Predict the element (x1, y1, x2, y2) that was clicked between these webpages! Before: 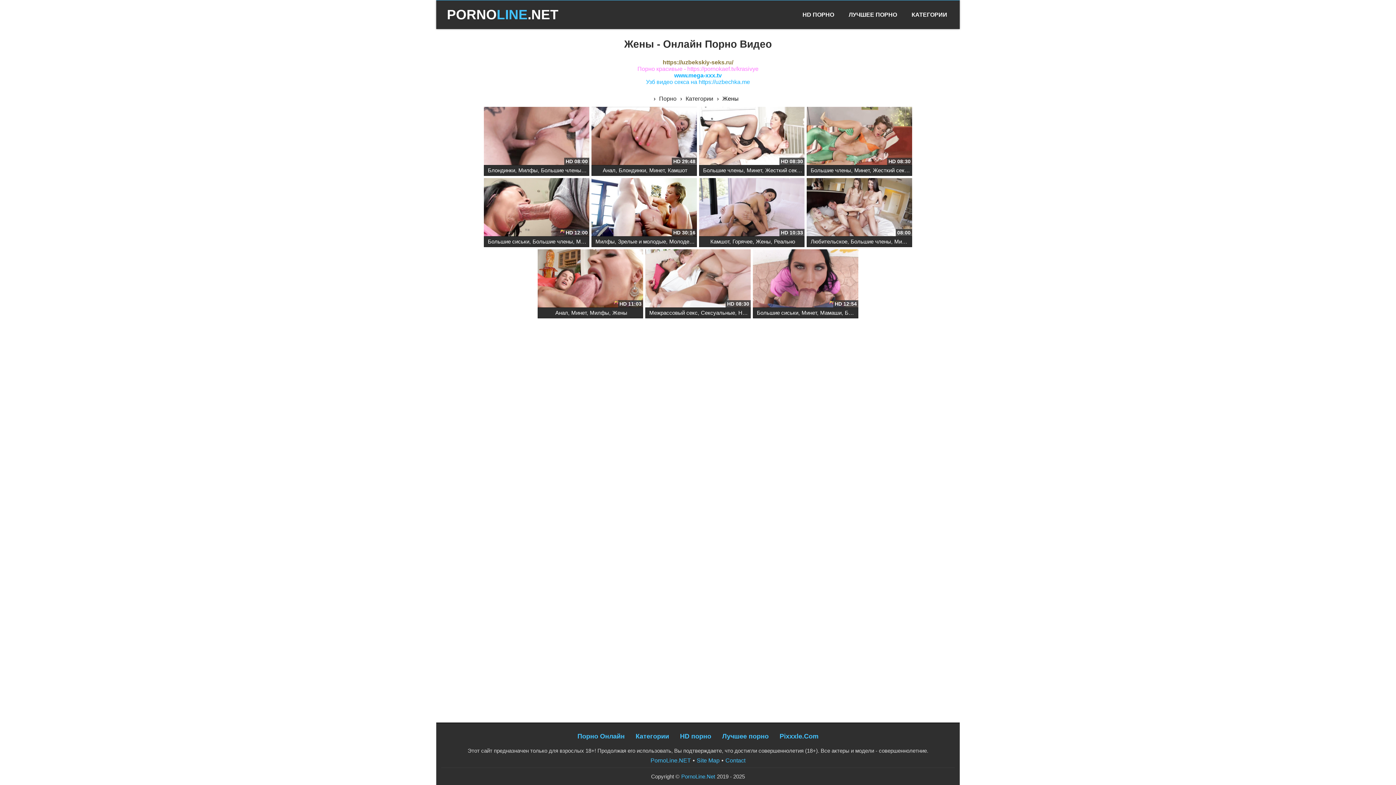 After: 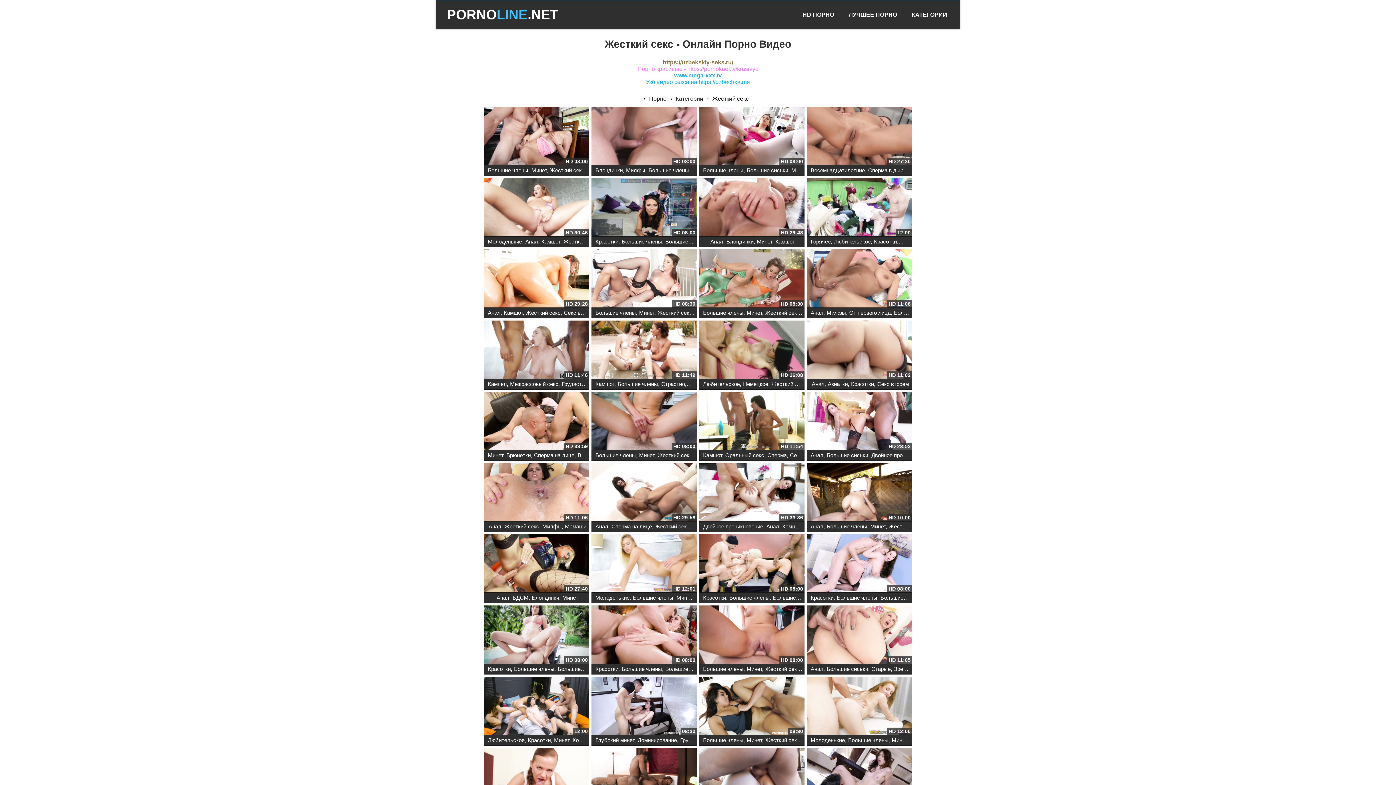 Action: label: Жесткий секс bbox: (763, 165, 802, 175)